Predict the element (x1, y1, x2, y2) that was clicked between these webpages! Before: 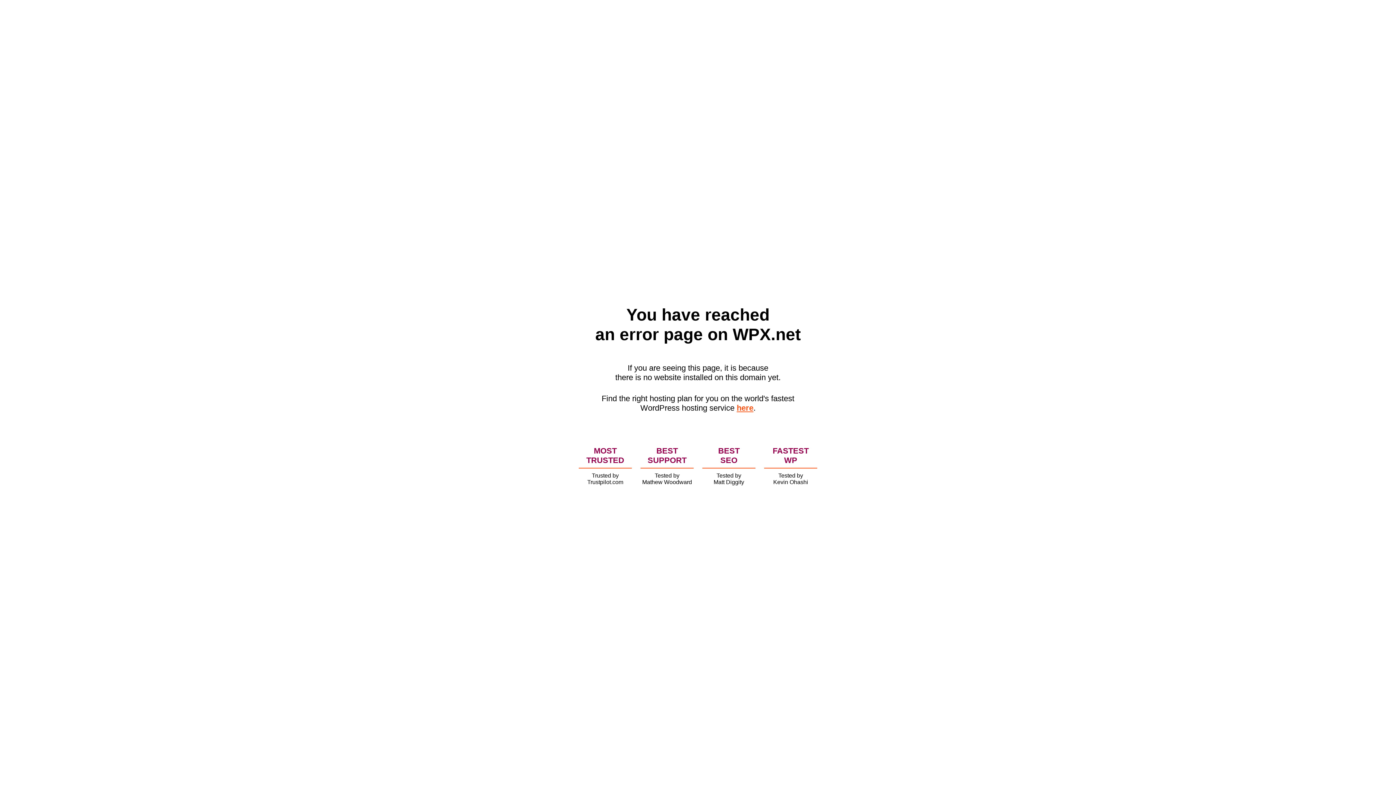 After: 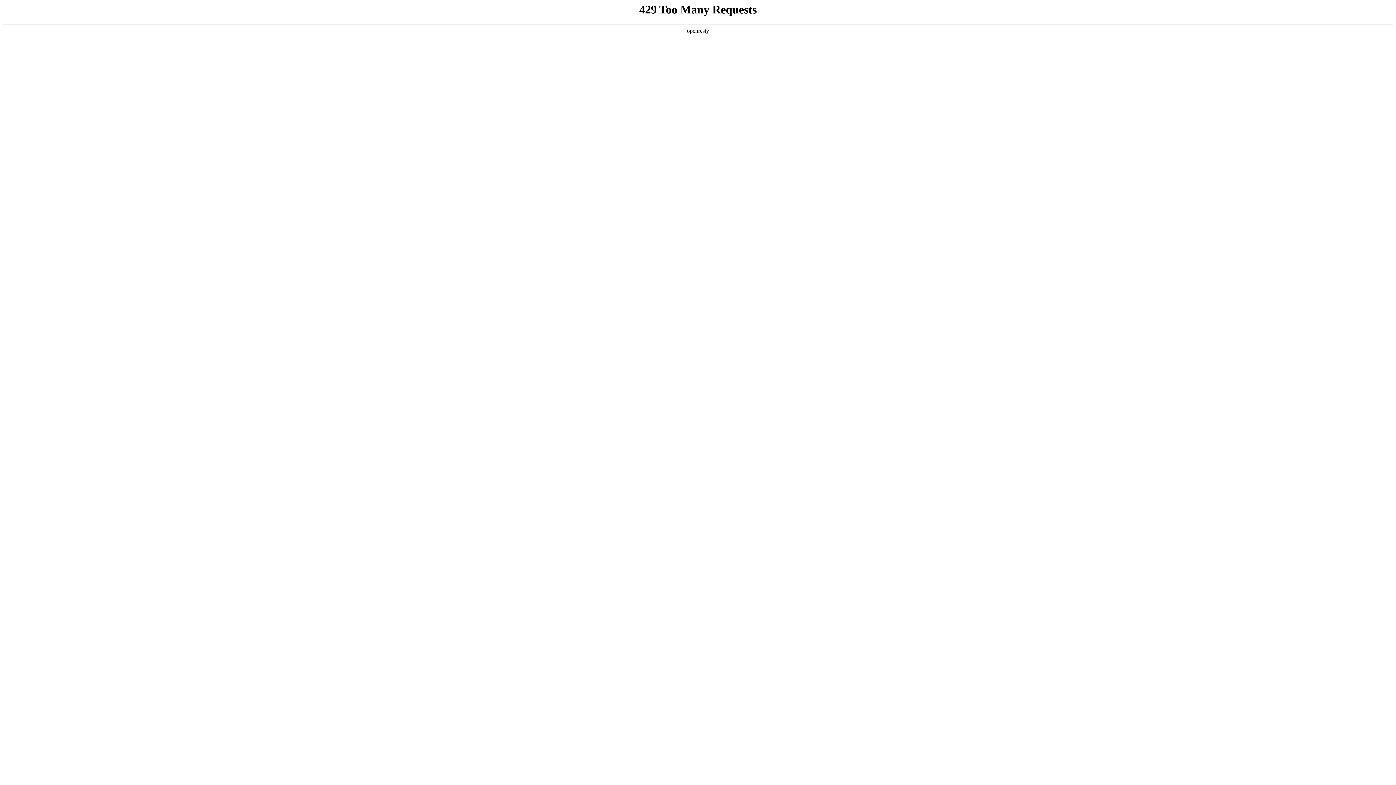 Action: label: here bbox: (736, 403, 753, 412)